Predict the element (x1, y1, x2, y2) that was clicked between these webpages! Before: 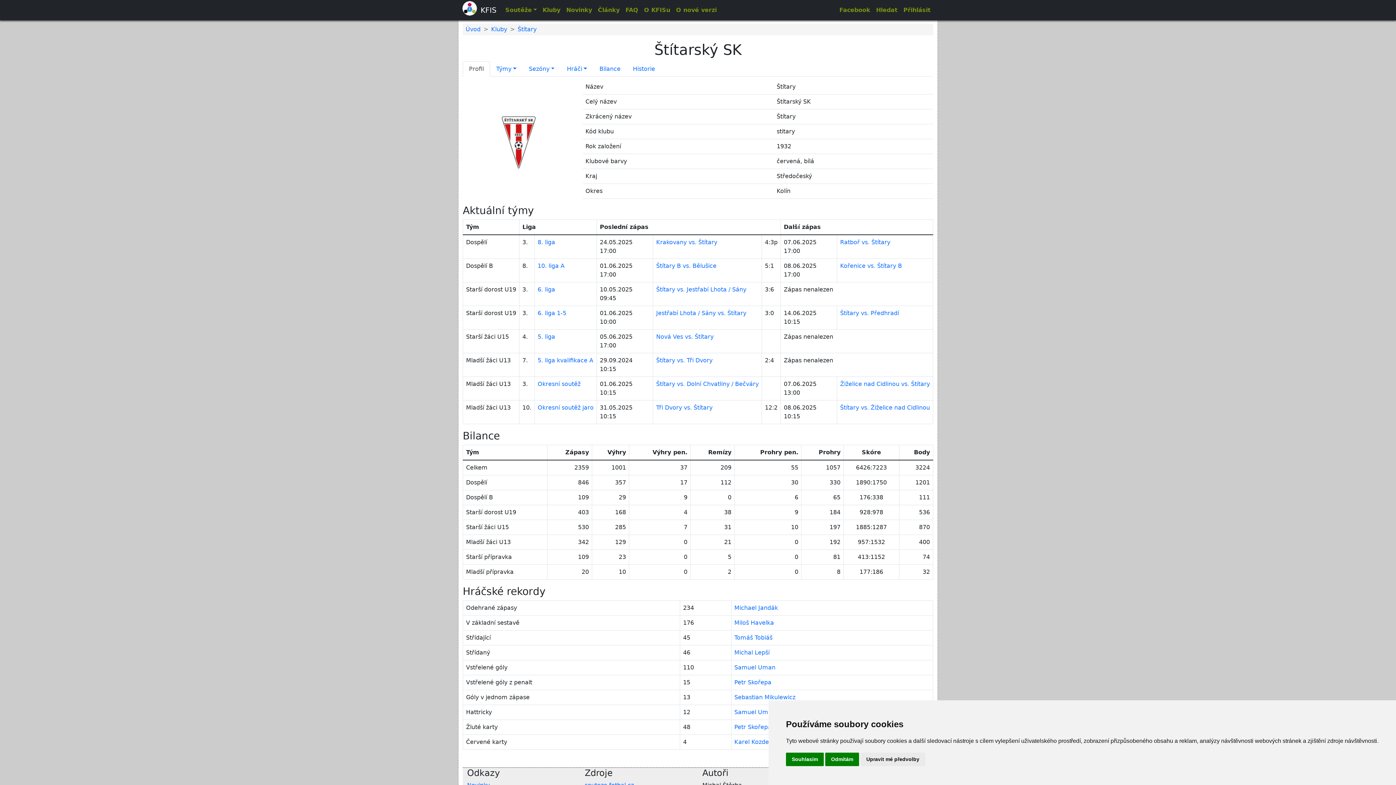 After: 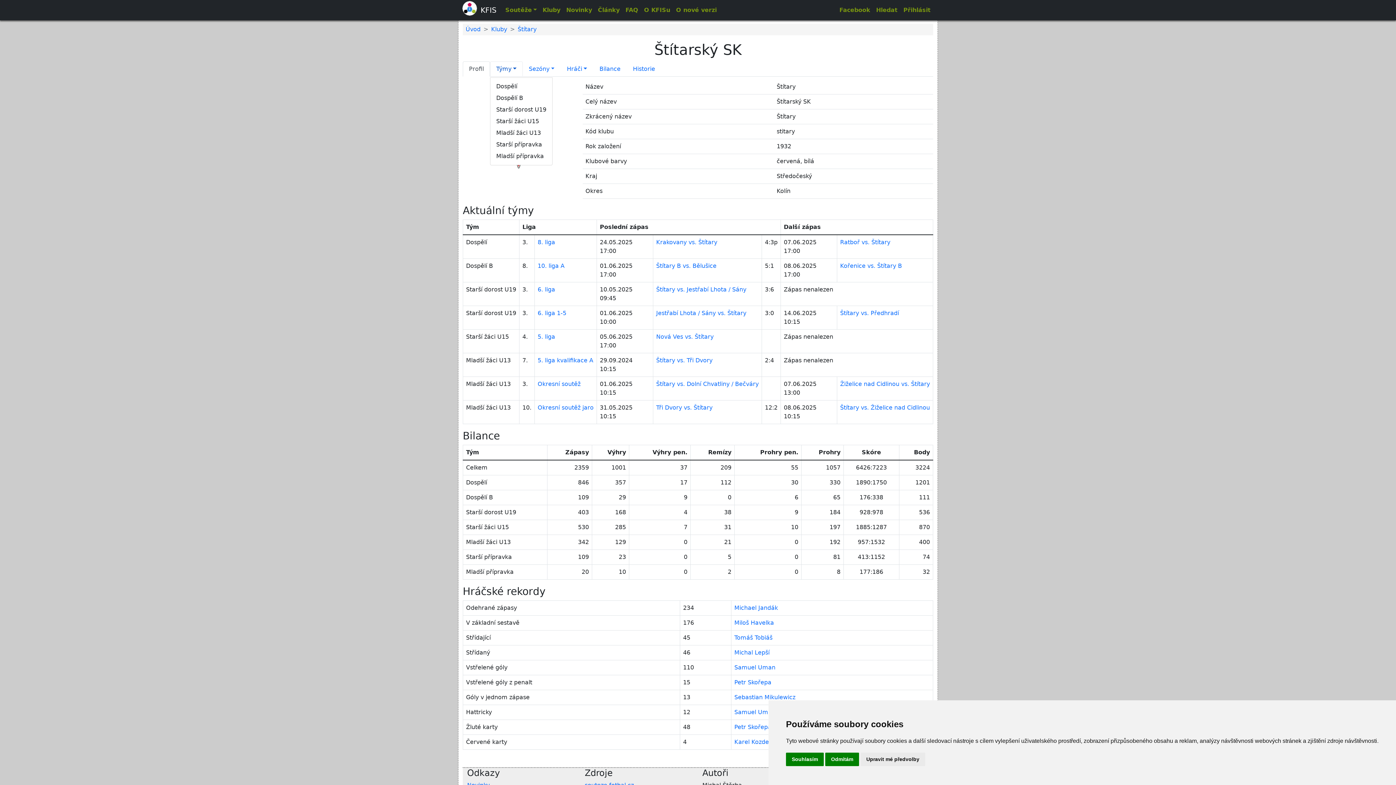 Action: bbox: (490, 61, 522, 76) label: Týmy